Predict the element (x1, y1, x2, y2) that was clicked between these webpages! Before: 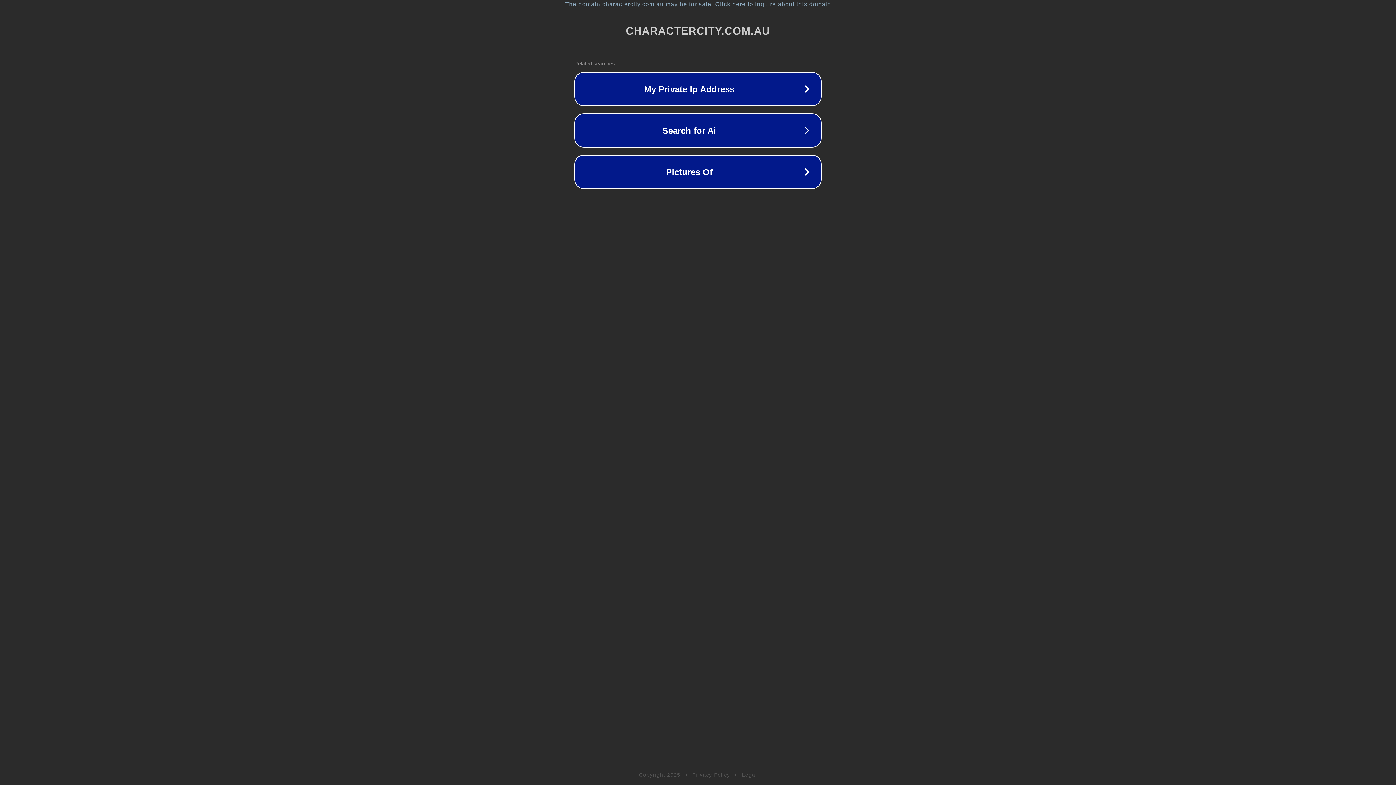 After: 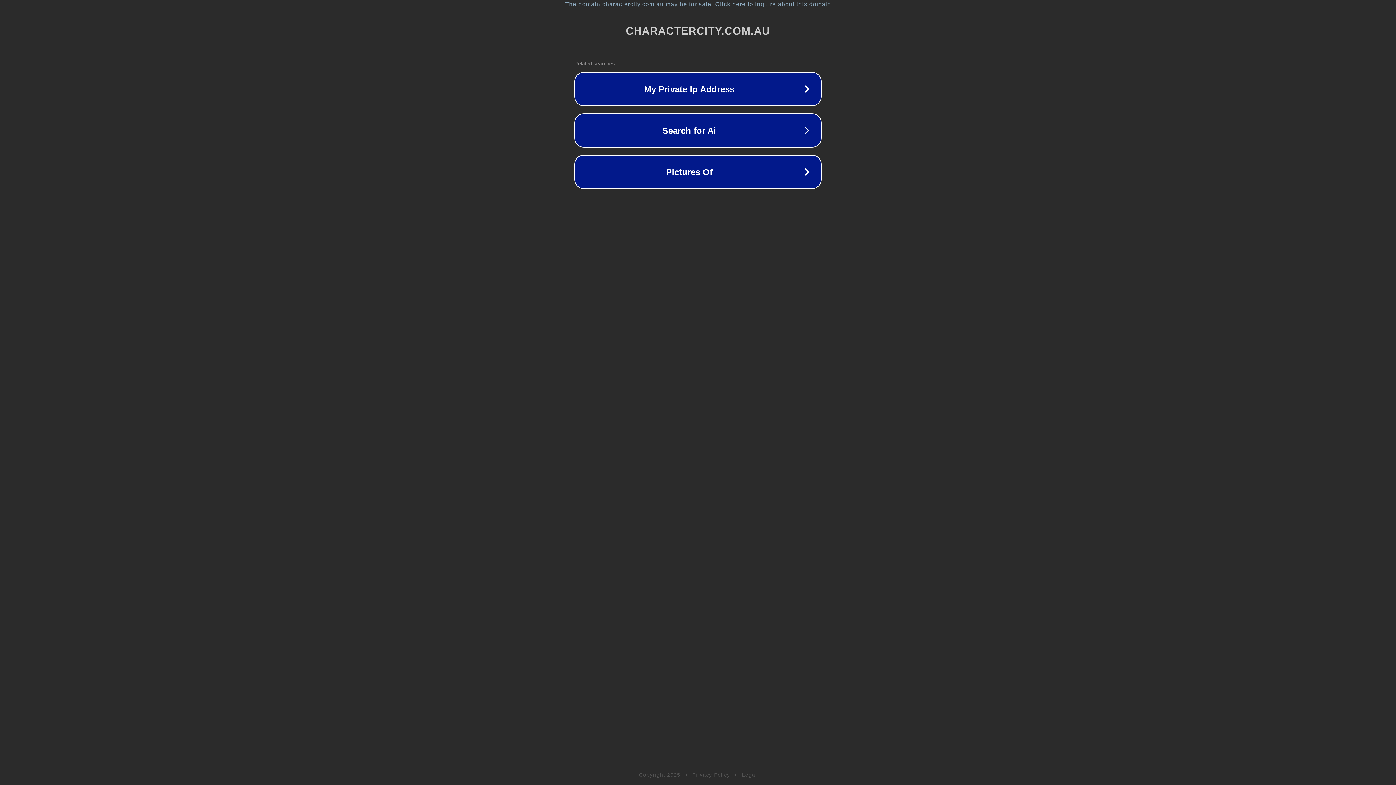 Action: label: Legal bbox: (742, 772, 757, 778)